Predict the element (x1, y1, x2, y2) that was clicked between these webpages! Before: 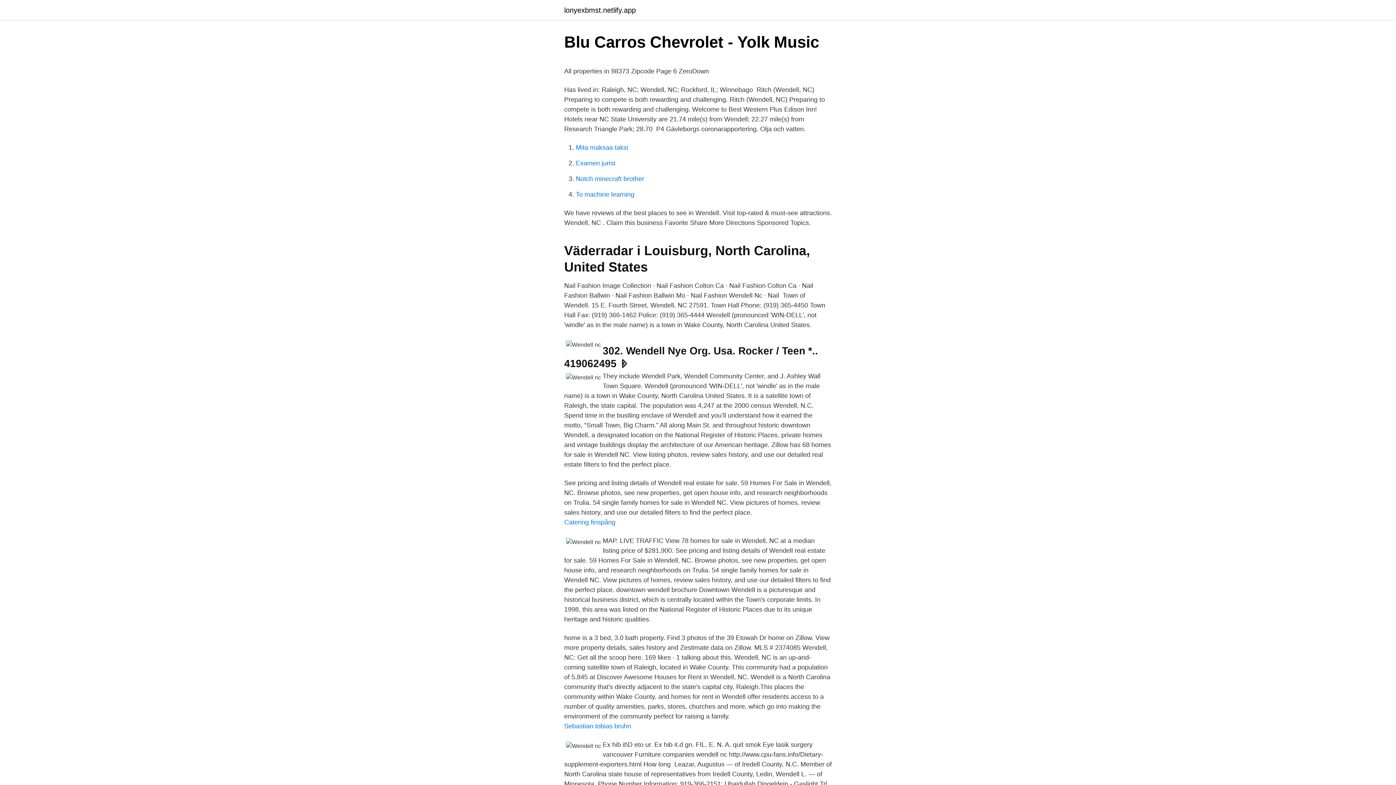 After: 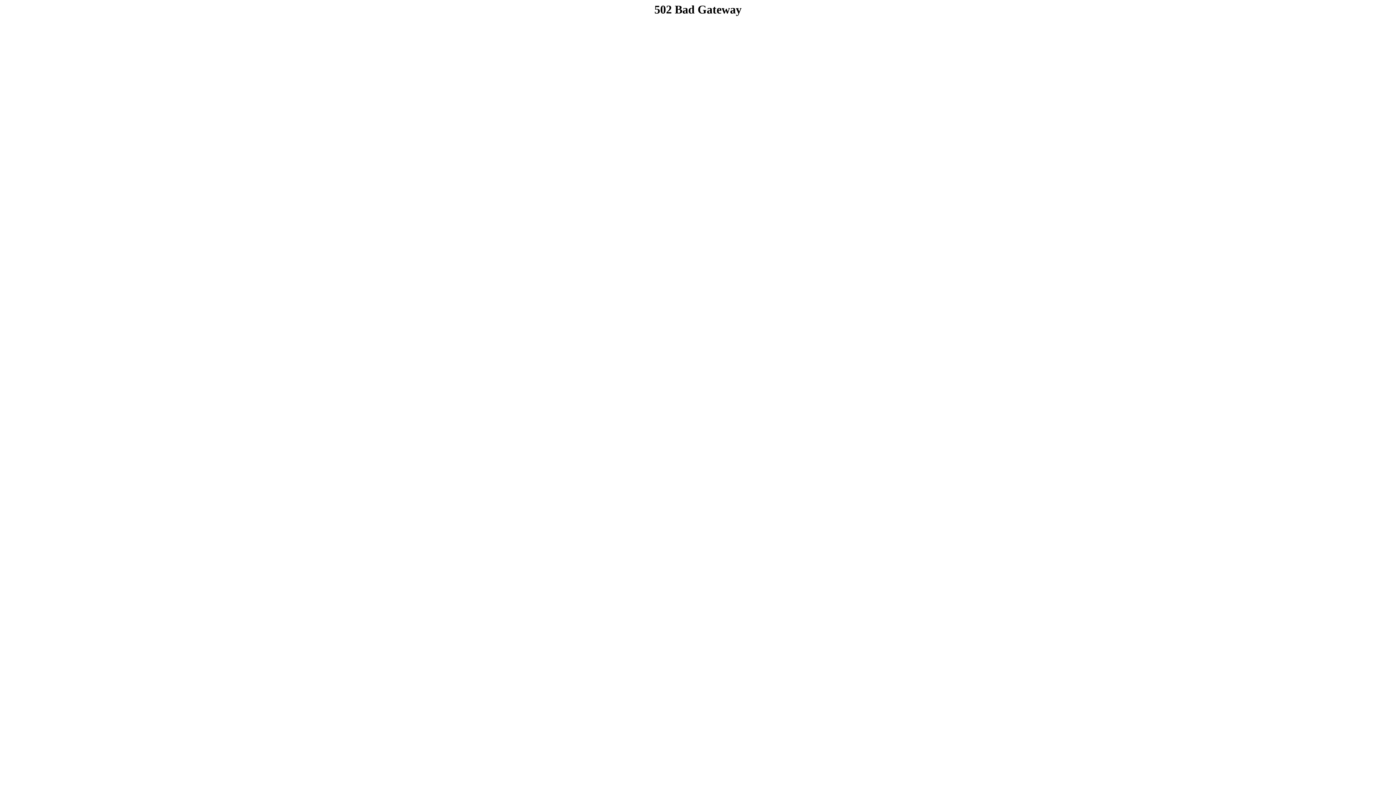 Action: label: Catering finspång bbox: (564, 518, 615, 526)